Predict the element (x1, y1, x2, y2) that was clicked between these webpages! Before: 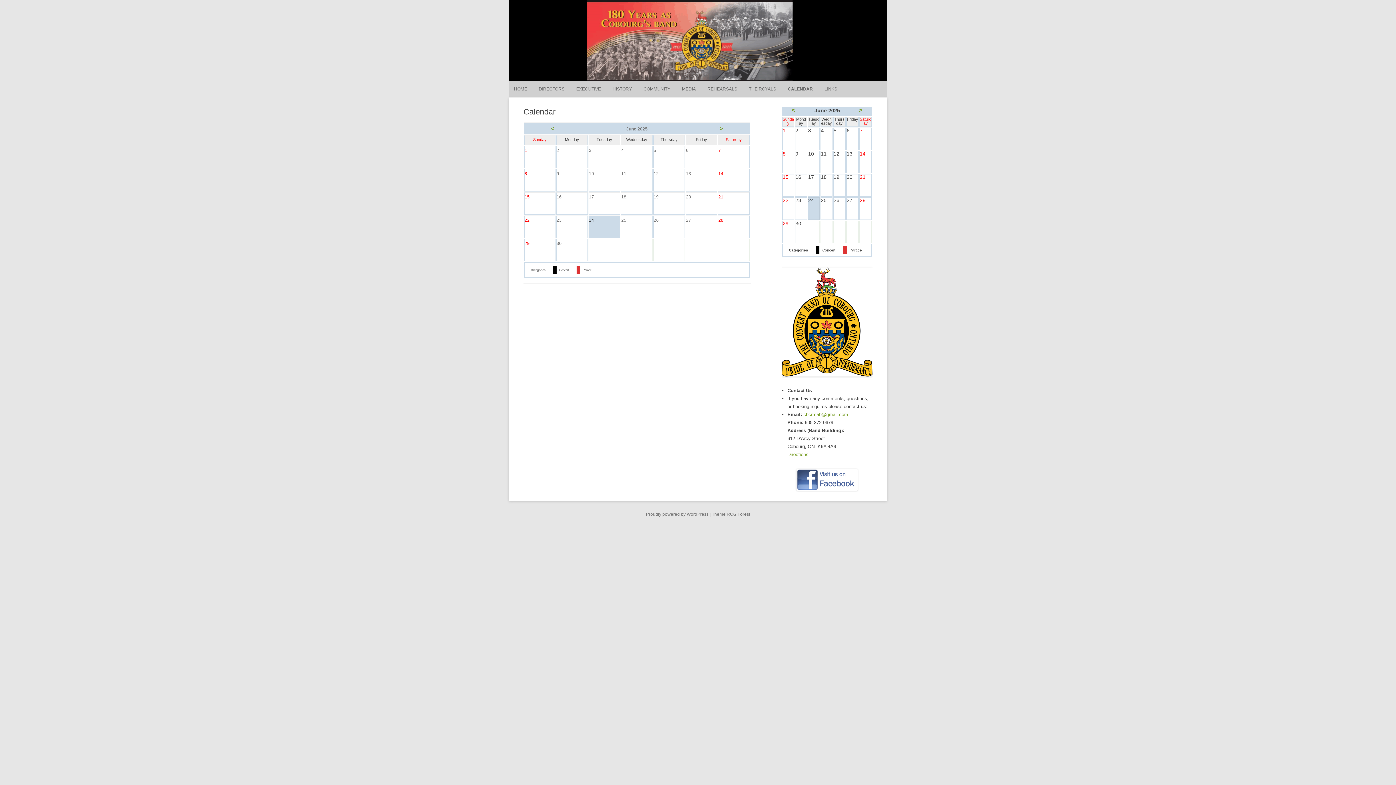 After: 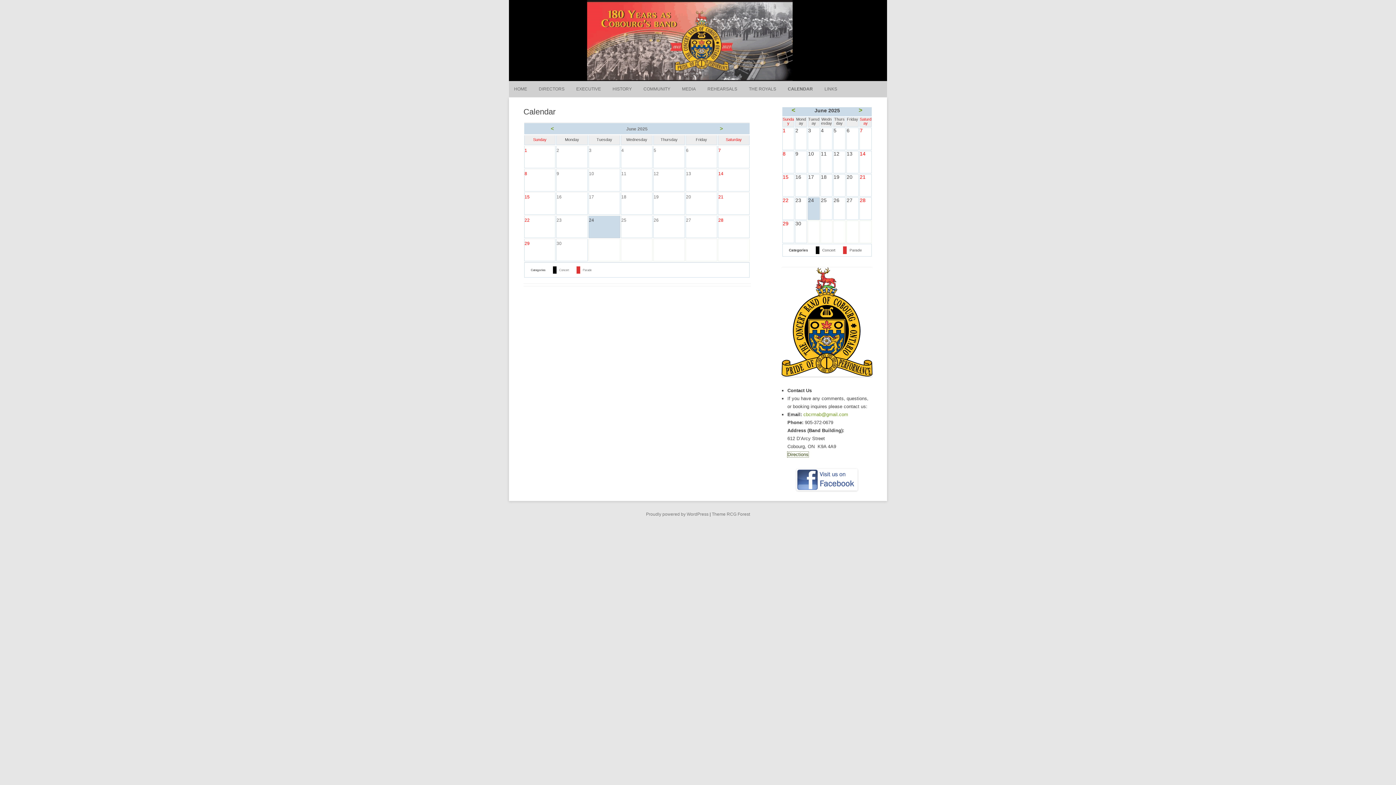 Action: label: Directions bbox: (787, 451, 808, 457)